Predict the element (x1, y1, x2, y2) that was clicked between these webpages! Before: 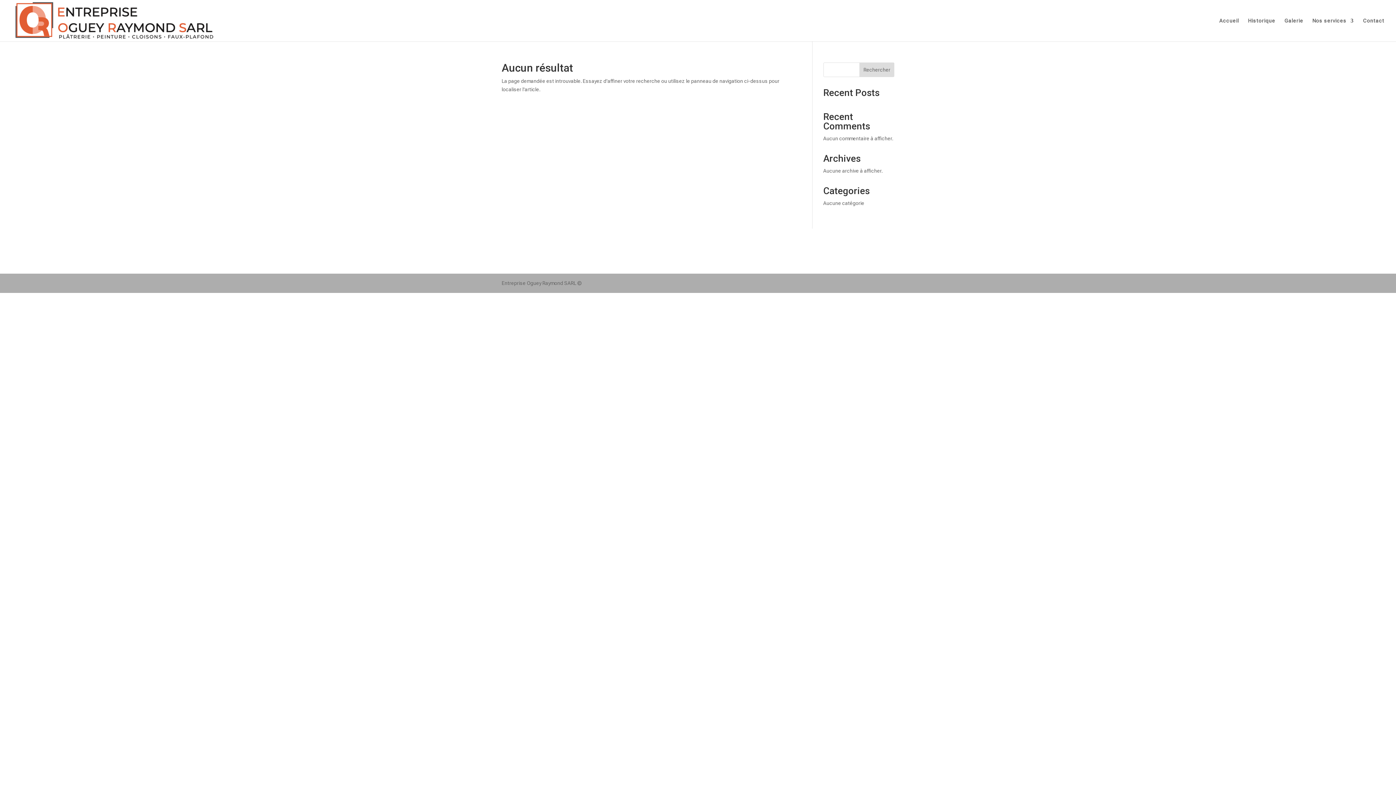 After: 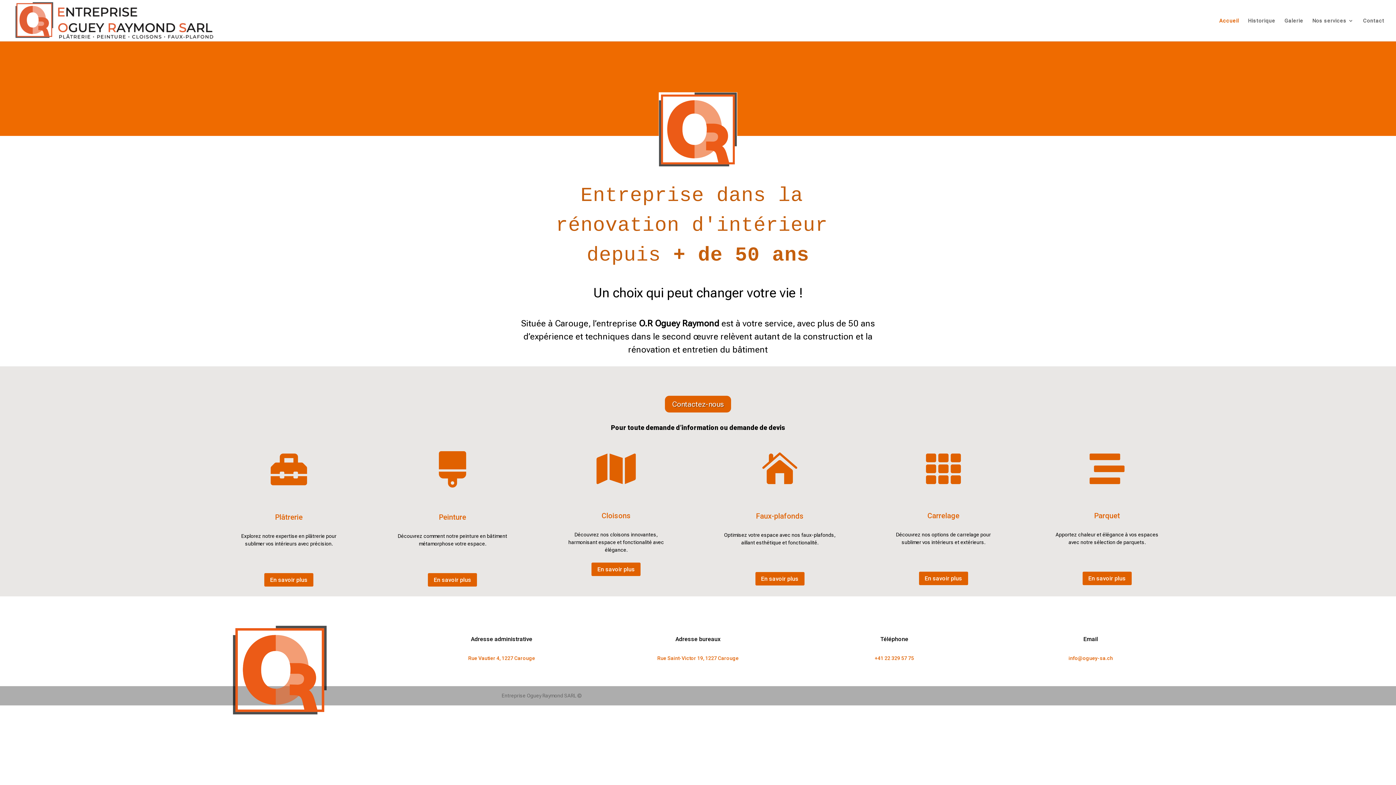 Action: bbox: (1219, 18, 1239, 41) label: Accueil